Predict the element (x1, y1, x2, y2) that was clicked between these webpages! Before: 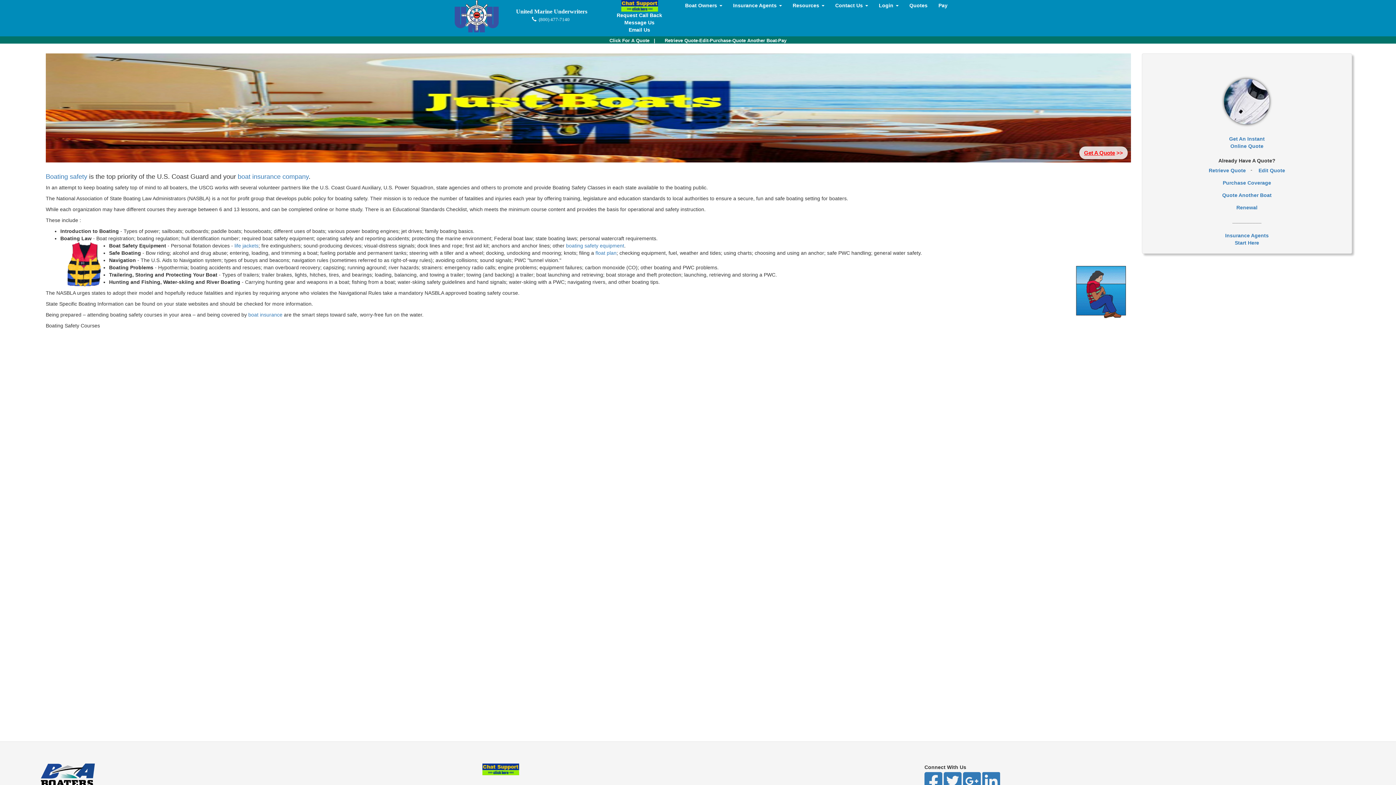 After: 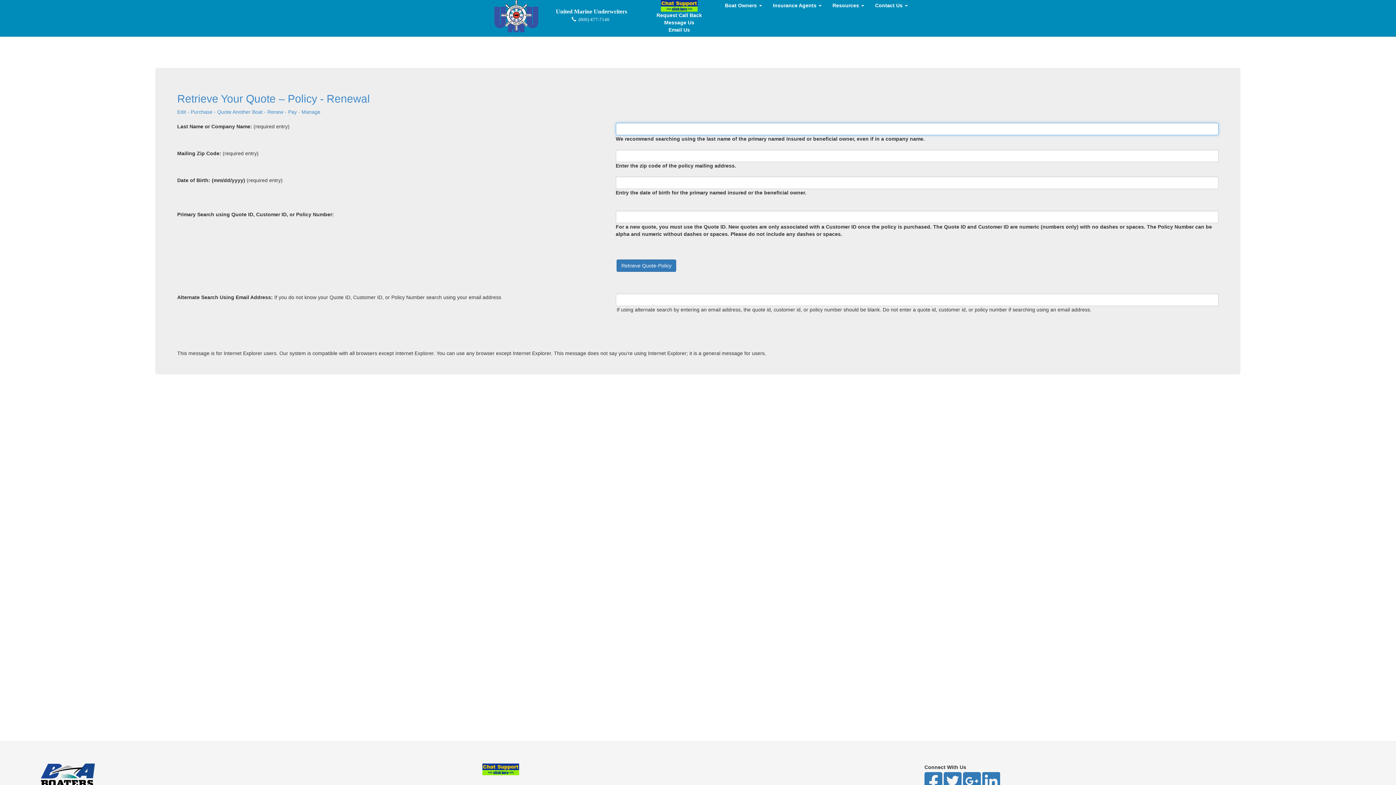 Action: label: Purchase Coverage bbox: (1218, 176, 1276, 189)